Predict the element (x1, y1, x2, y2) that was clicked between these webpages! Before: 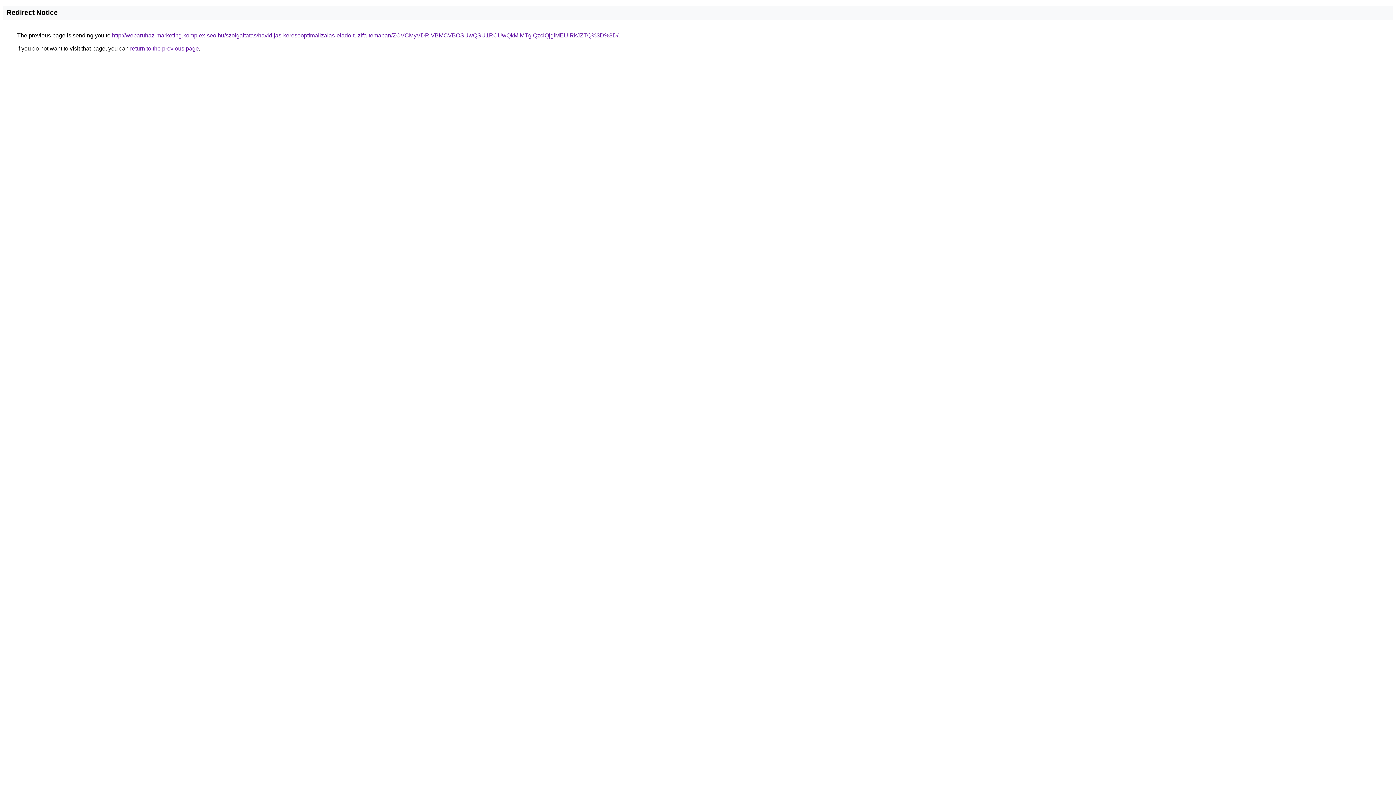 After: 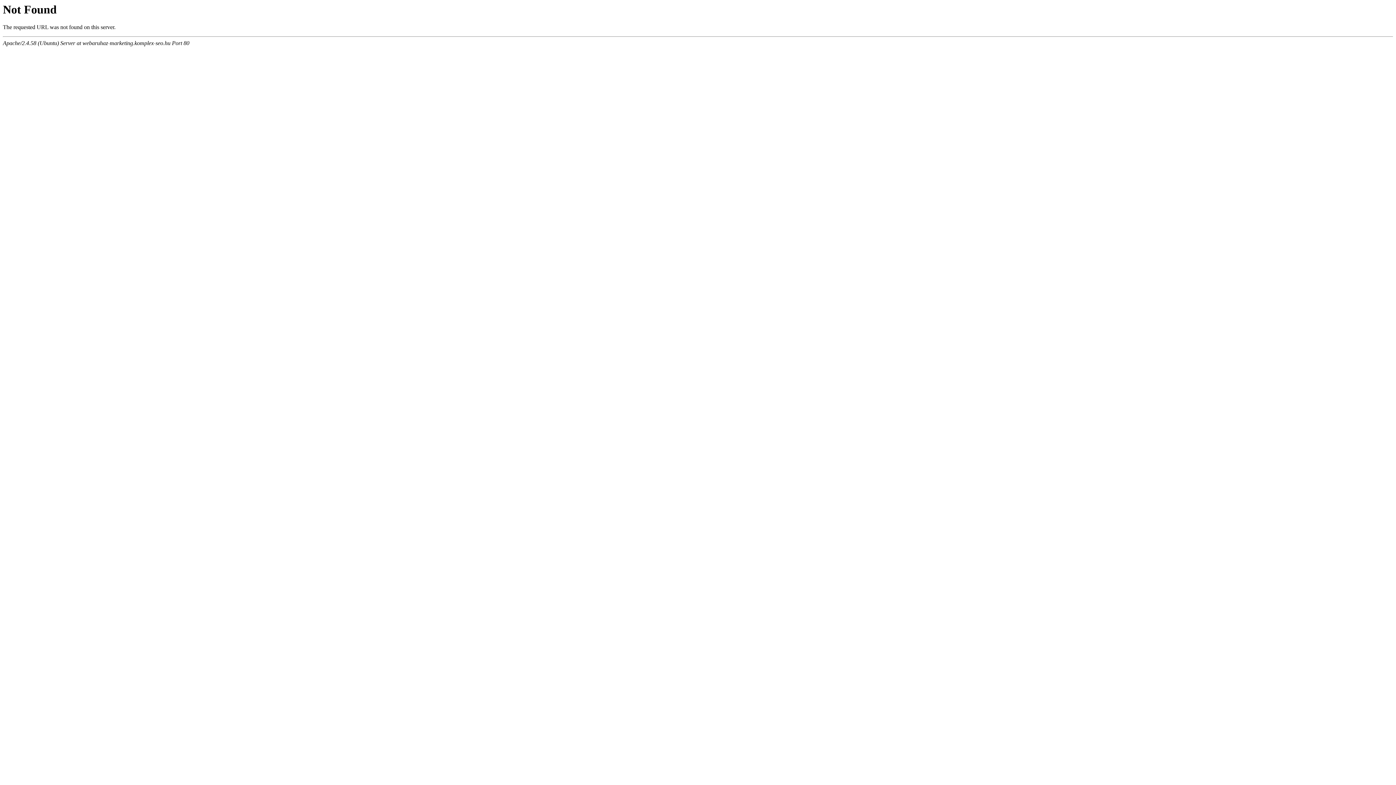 Action: label: http://webaruhaz-marketing.komplex-seo.hu/szolgaltatas/havidijas-keresooptimalizalas-elado-tuzifa-temaban/ZCVCMyVDRiVBMCVBOSUwQSU1RCUwQkMlMTglQzclQjglMEUlRkJZTQ%3D%3D/ bbox: (112, 32, 618, 38)